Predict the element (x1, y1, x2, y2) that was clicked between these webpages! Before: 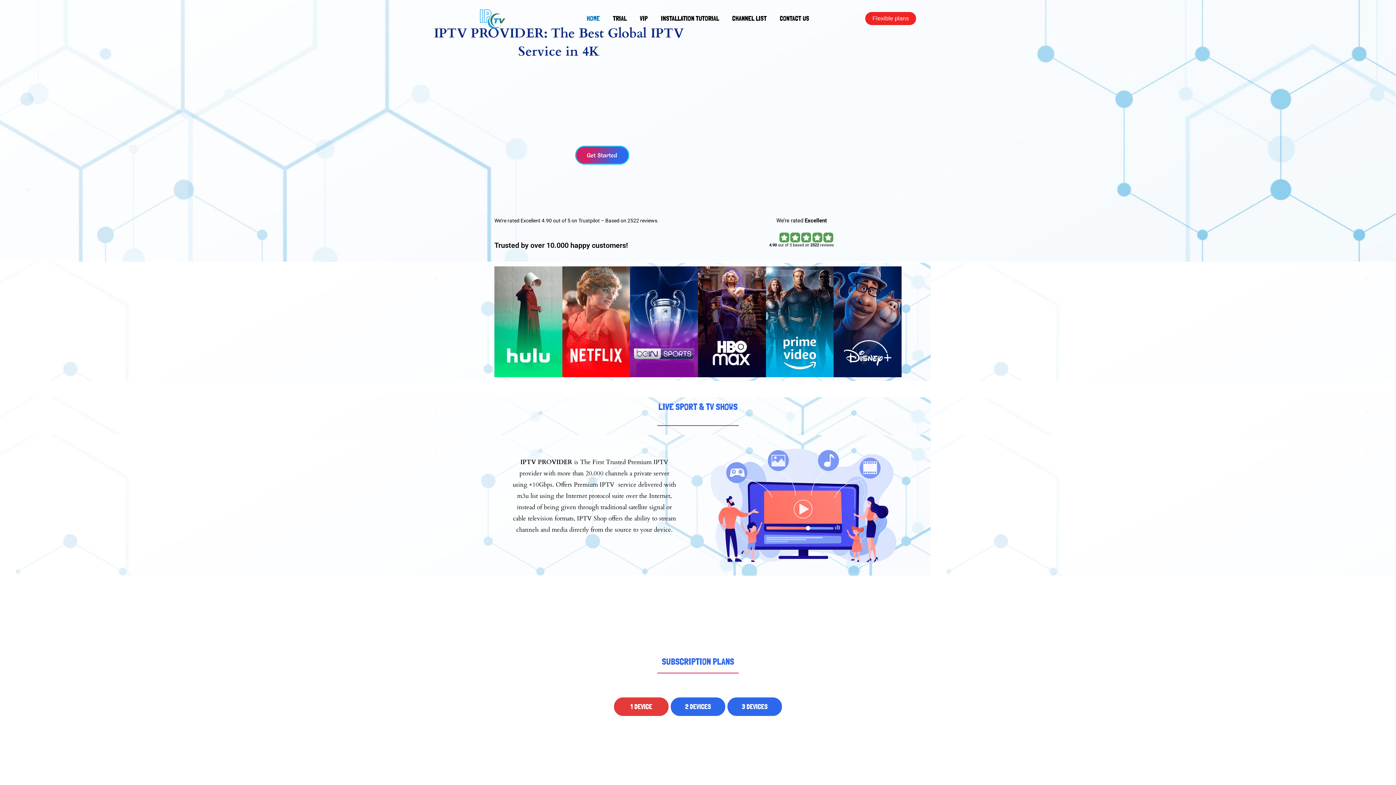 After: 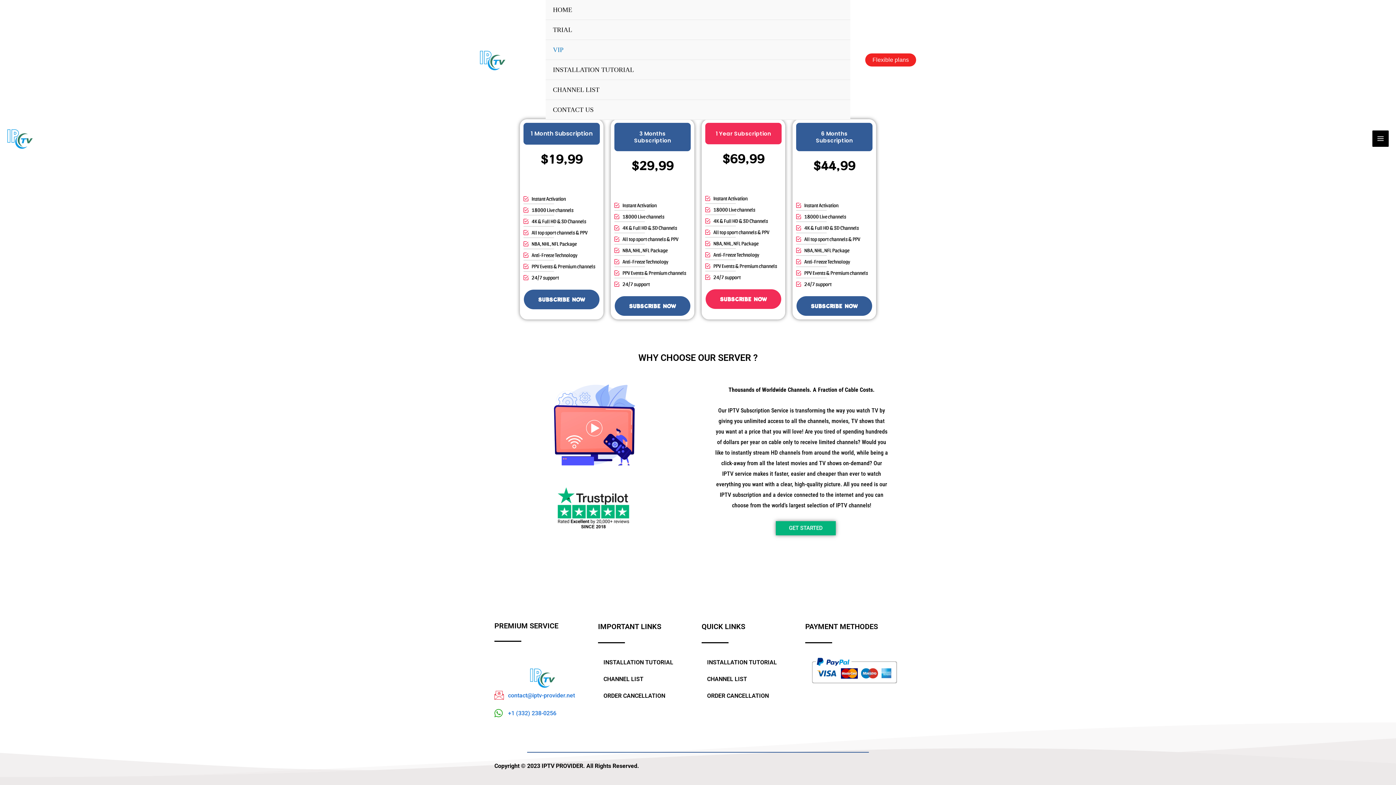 Action: bbox: (633, 13, 654, 24) label: VIP